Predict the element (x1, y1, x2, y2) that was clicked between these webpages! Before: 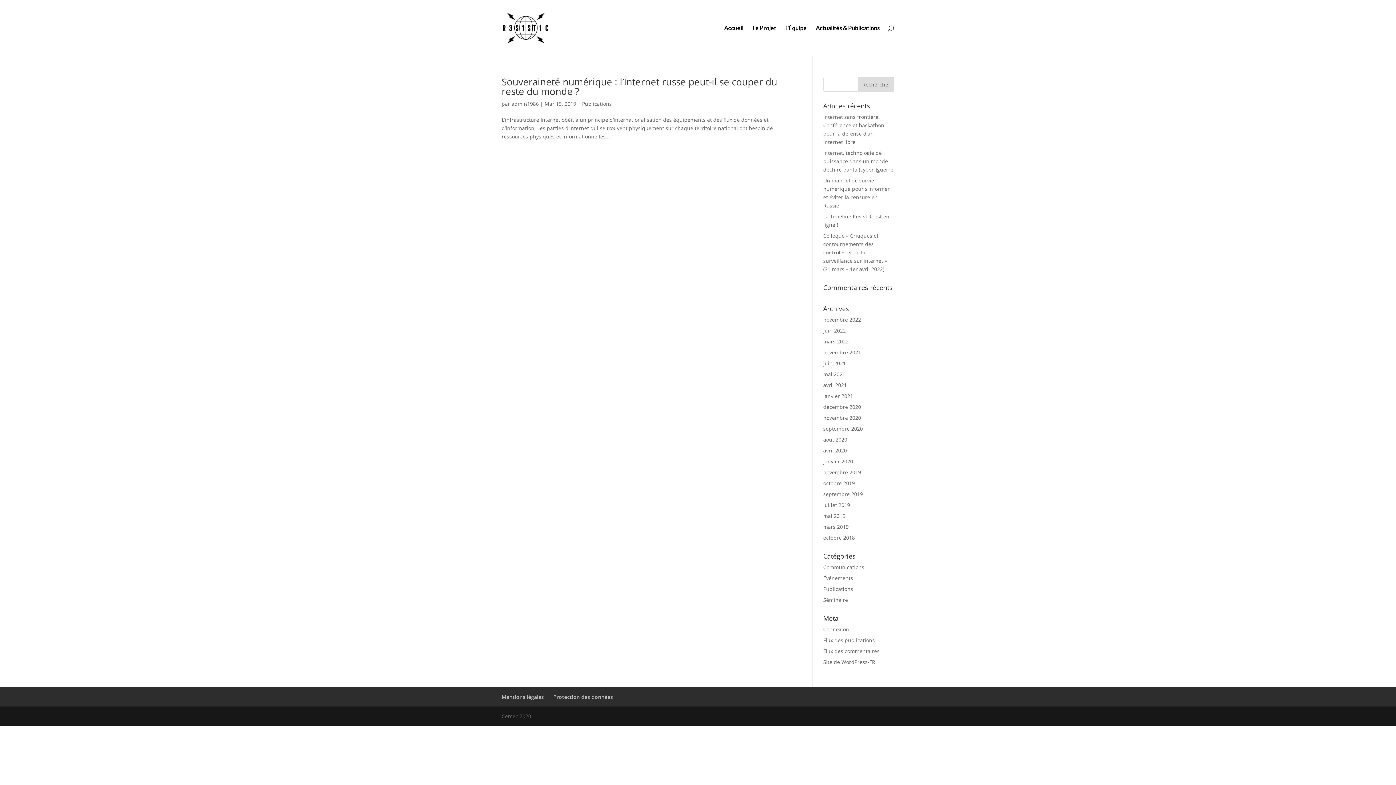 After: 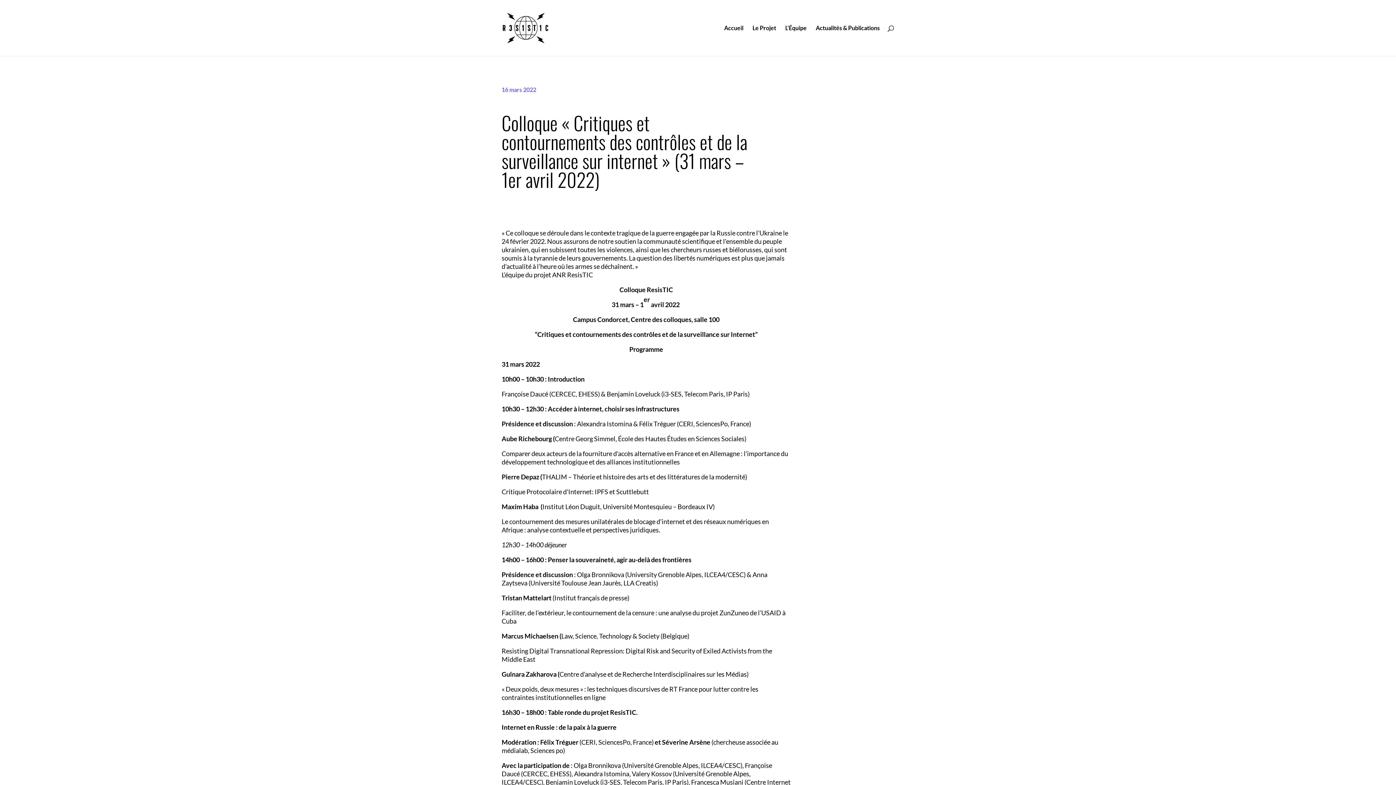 Action: bbox: (823, 232, 887, 272) label: Colloque « Critiques et contournements des contrôles et de la surveillance sur internet » (31 mars – 1er avril 2022)